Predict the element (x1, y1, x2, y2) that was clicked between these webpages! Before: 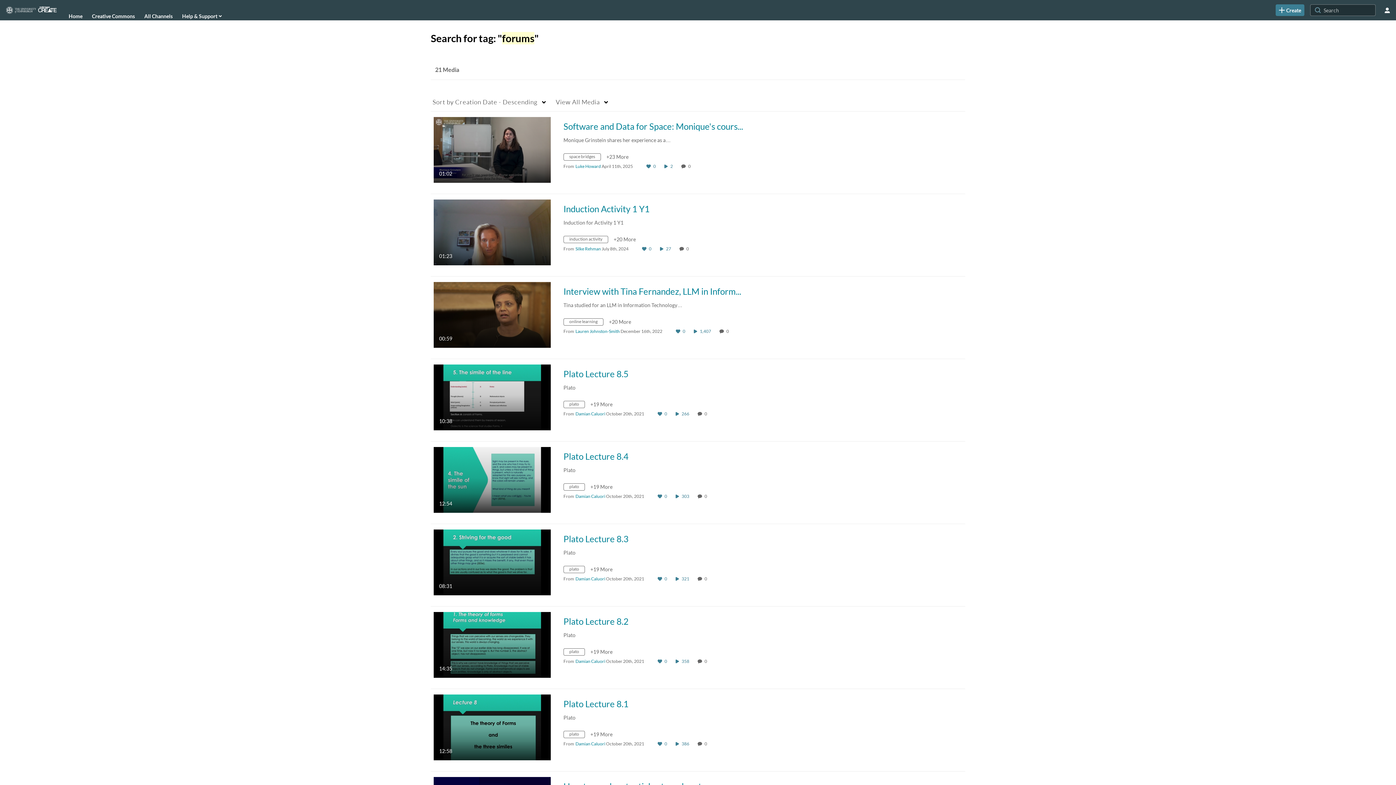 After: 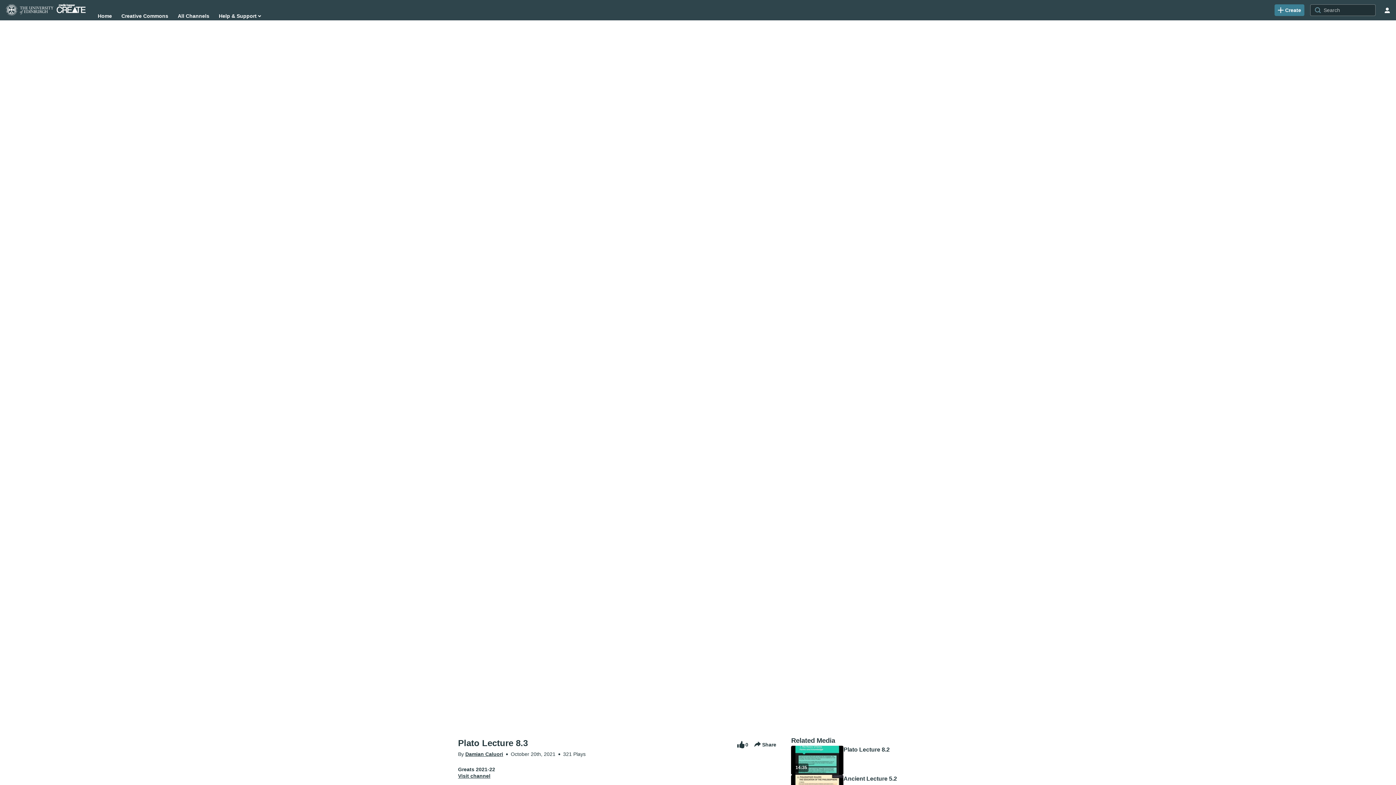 Action: label: Plato Lecture 8.3

08:31
duration 8 minutes 31 seconds bbox: (433, 558, 550, 565)